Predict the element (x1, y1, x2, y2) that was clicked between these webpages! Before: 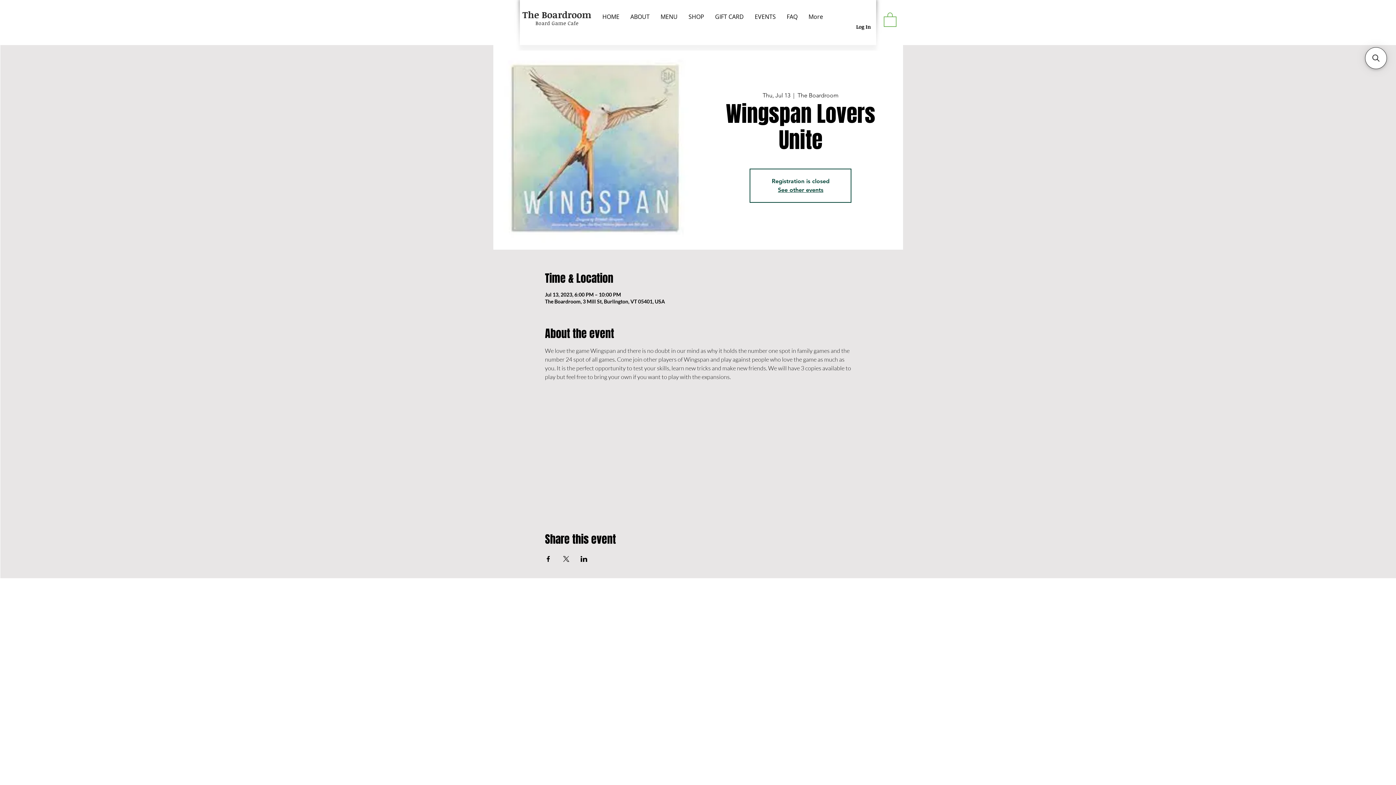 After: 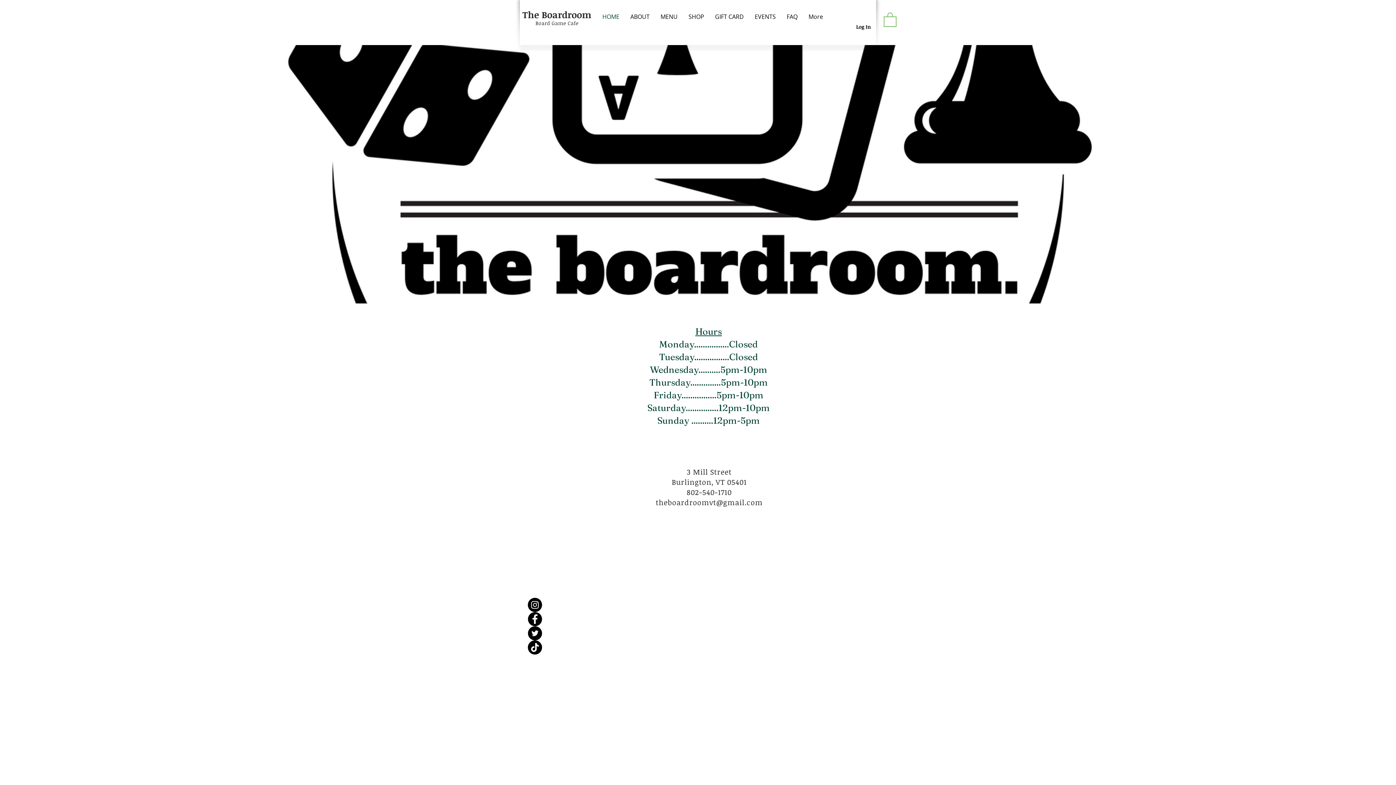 Action: label: HOME bbox: (597, 7, 625, 25)